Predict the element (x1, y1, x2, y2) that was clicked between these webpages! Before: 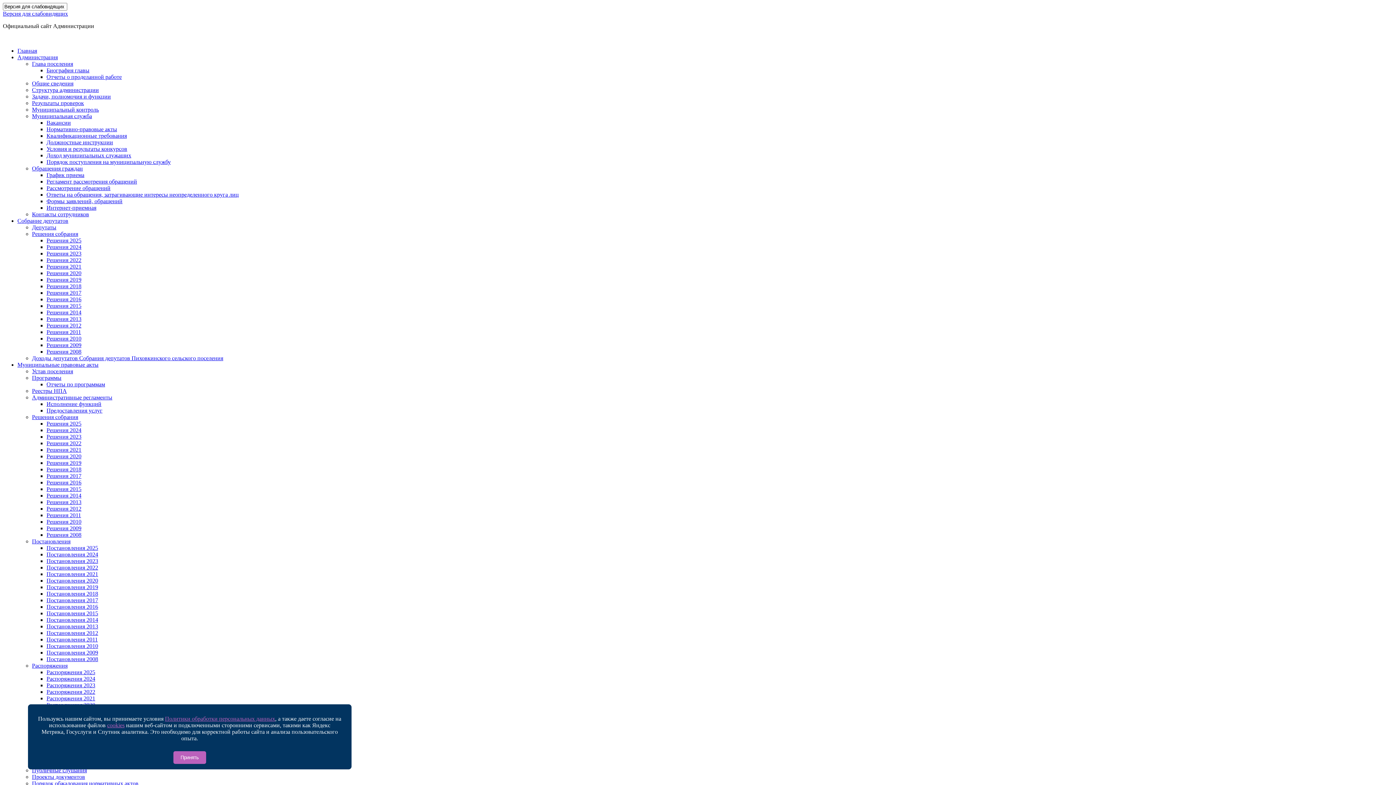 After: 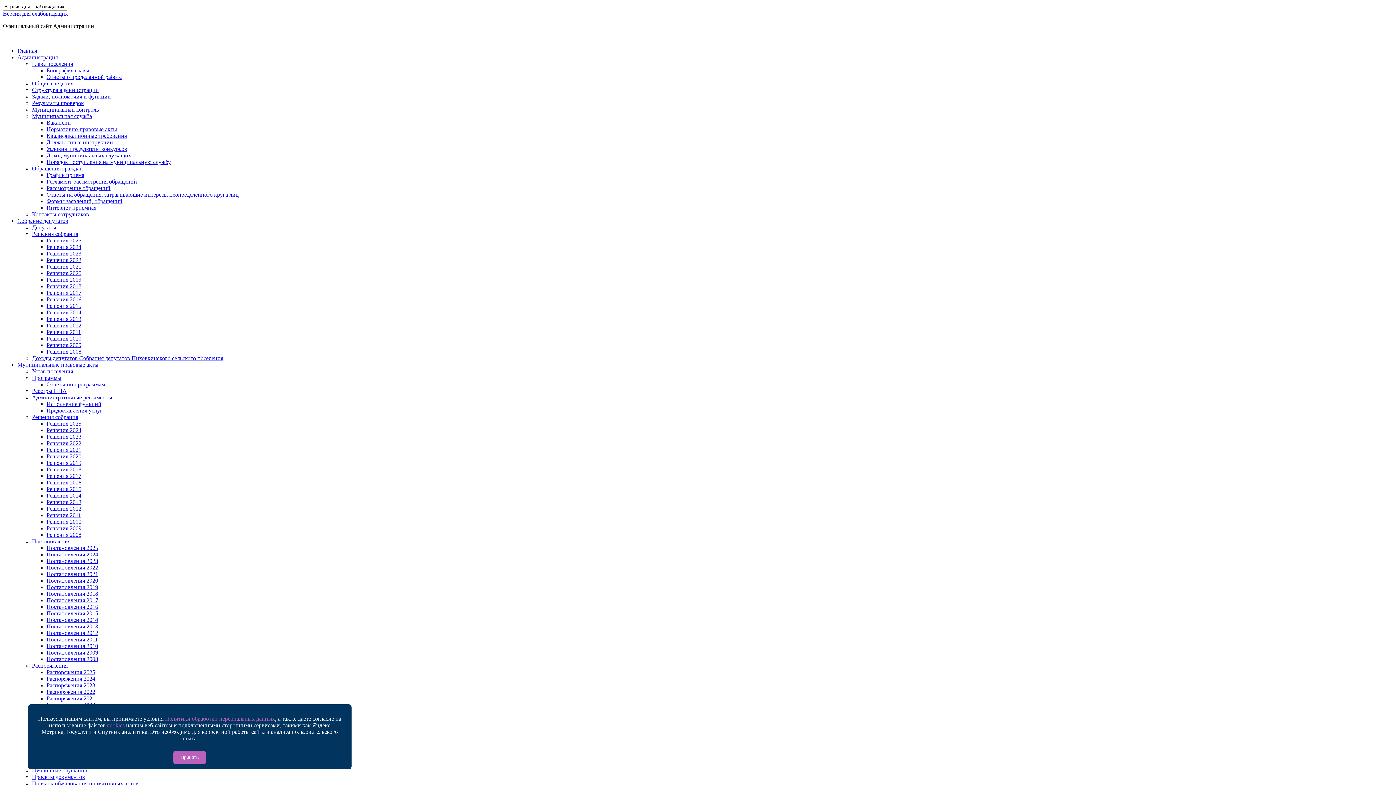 Action: label: Порядок поступления на муниципальную службу bbox: (46, 158, 170, 165)